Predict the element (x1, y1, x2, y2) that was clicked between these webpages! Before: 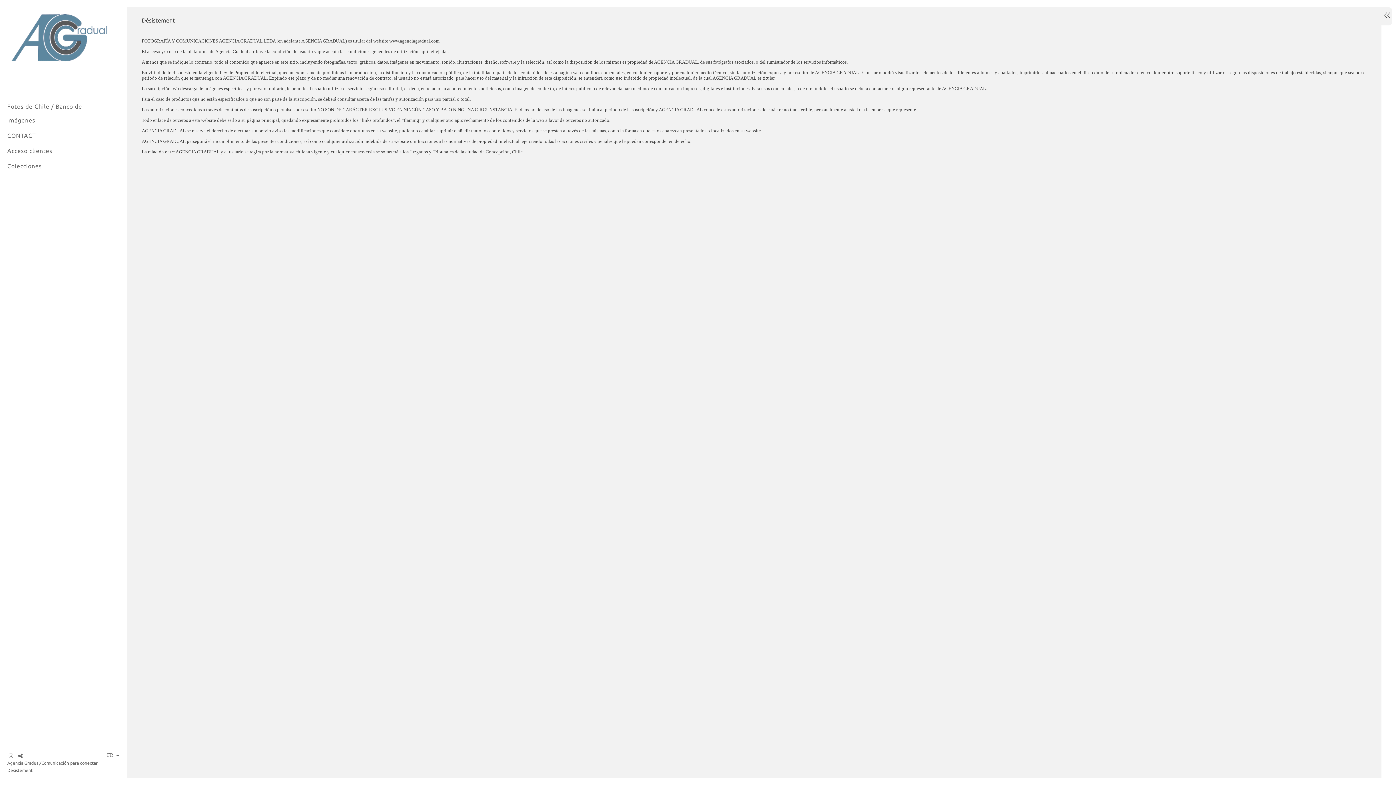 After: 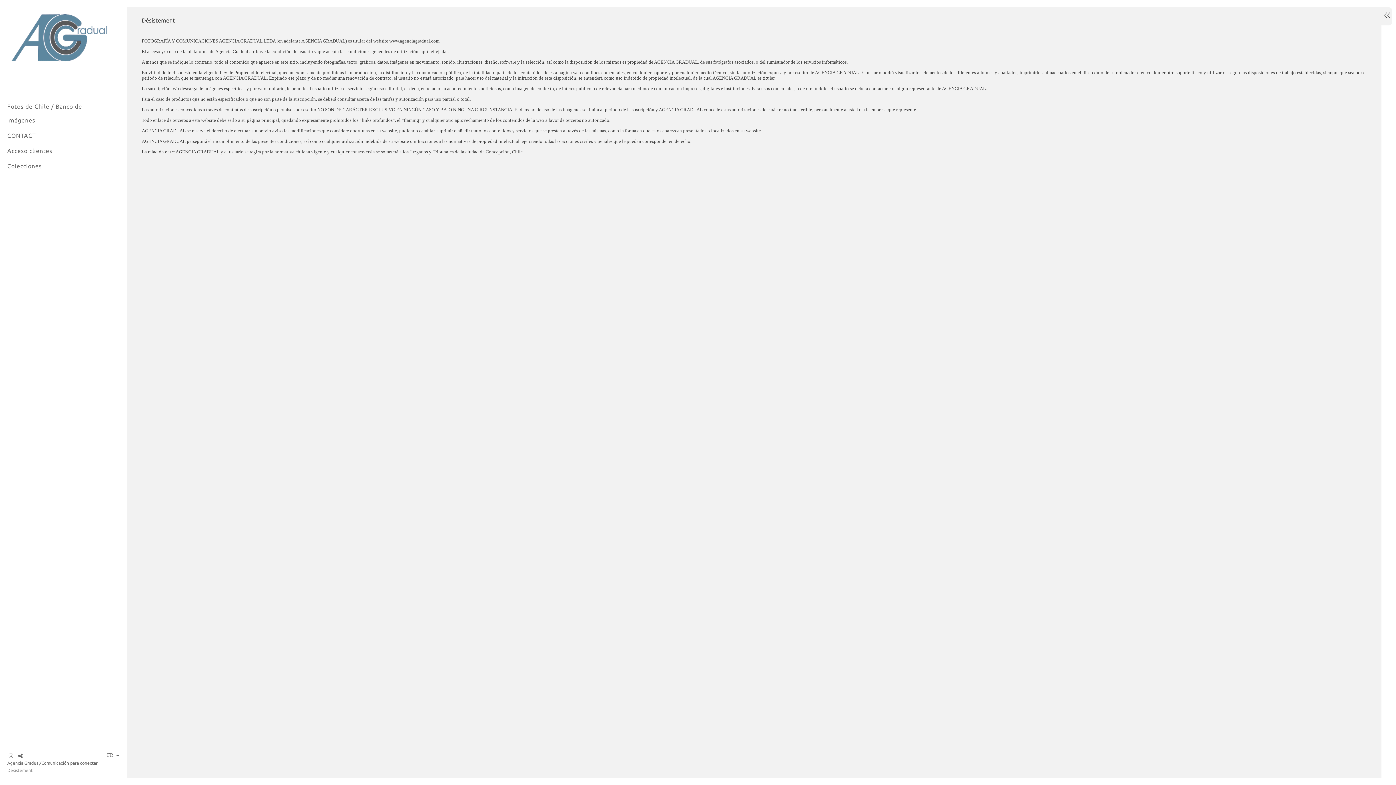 Action: bbox: (7, 767, 32, 774) label: Désistement